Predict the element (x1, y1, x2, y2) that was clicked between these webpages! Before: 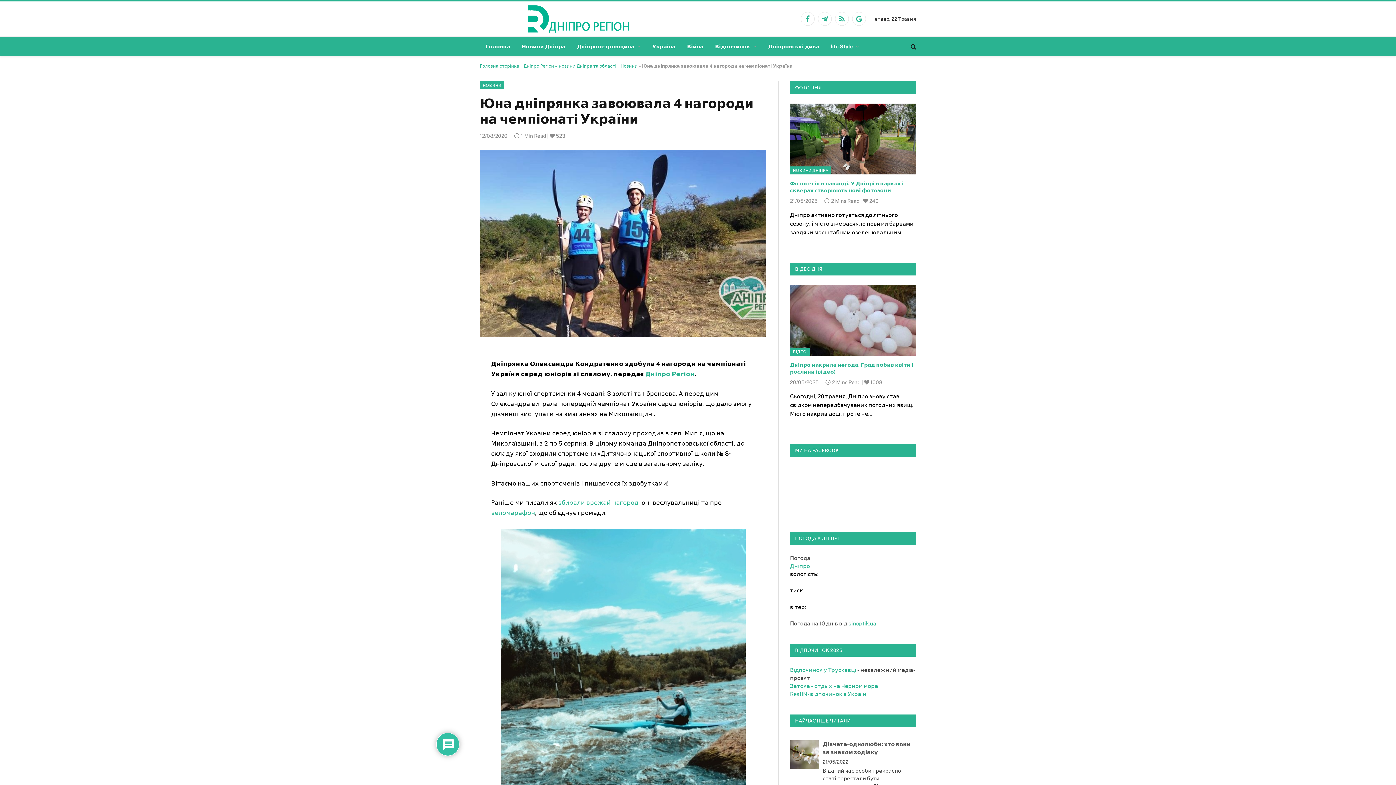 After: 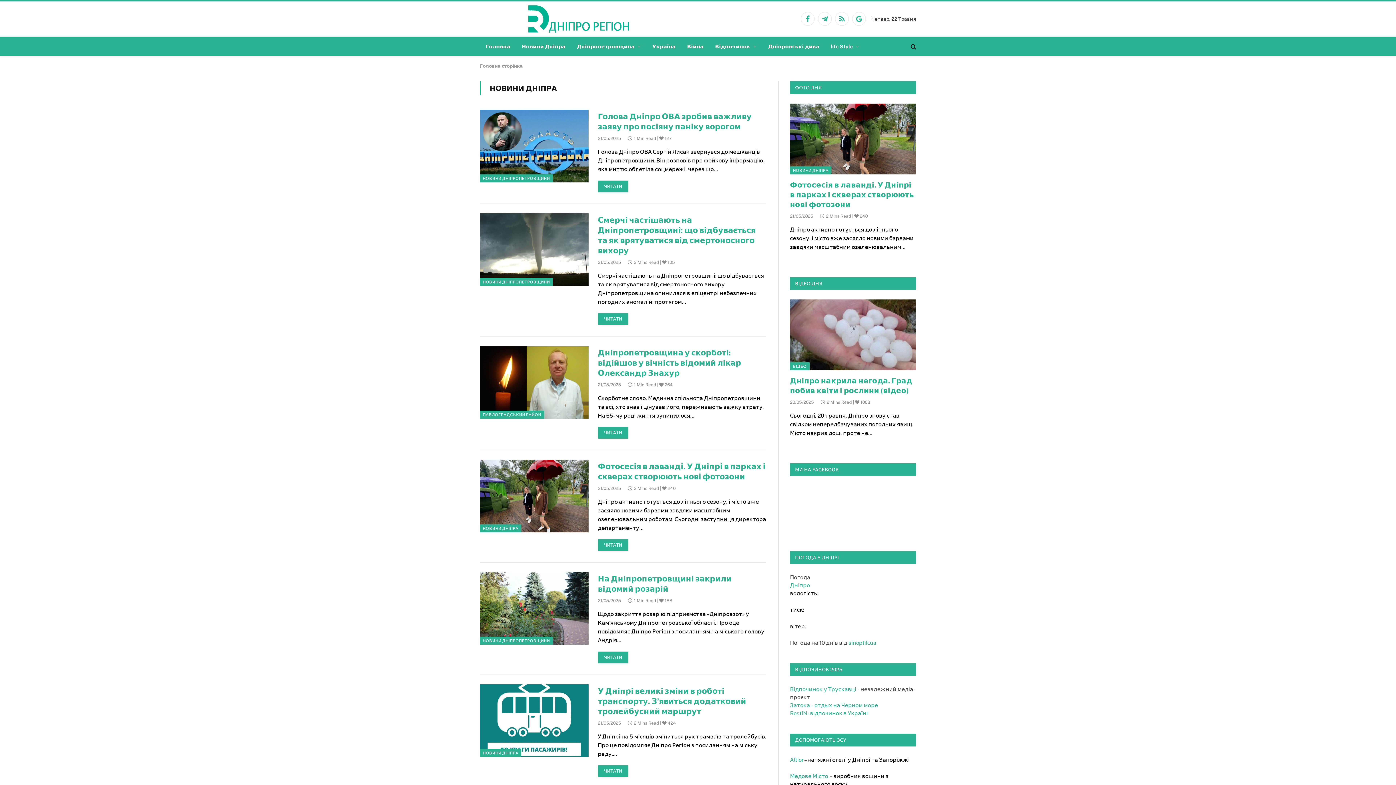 Action: bbox: (480, 0, 680, 37)